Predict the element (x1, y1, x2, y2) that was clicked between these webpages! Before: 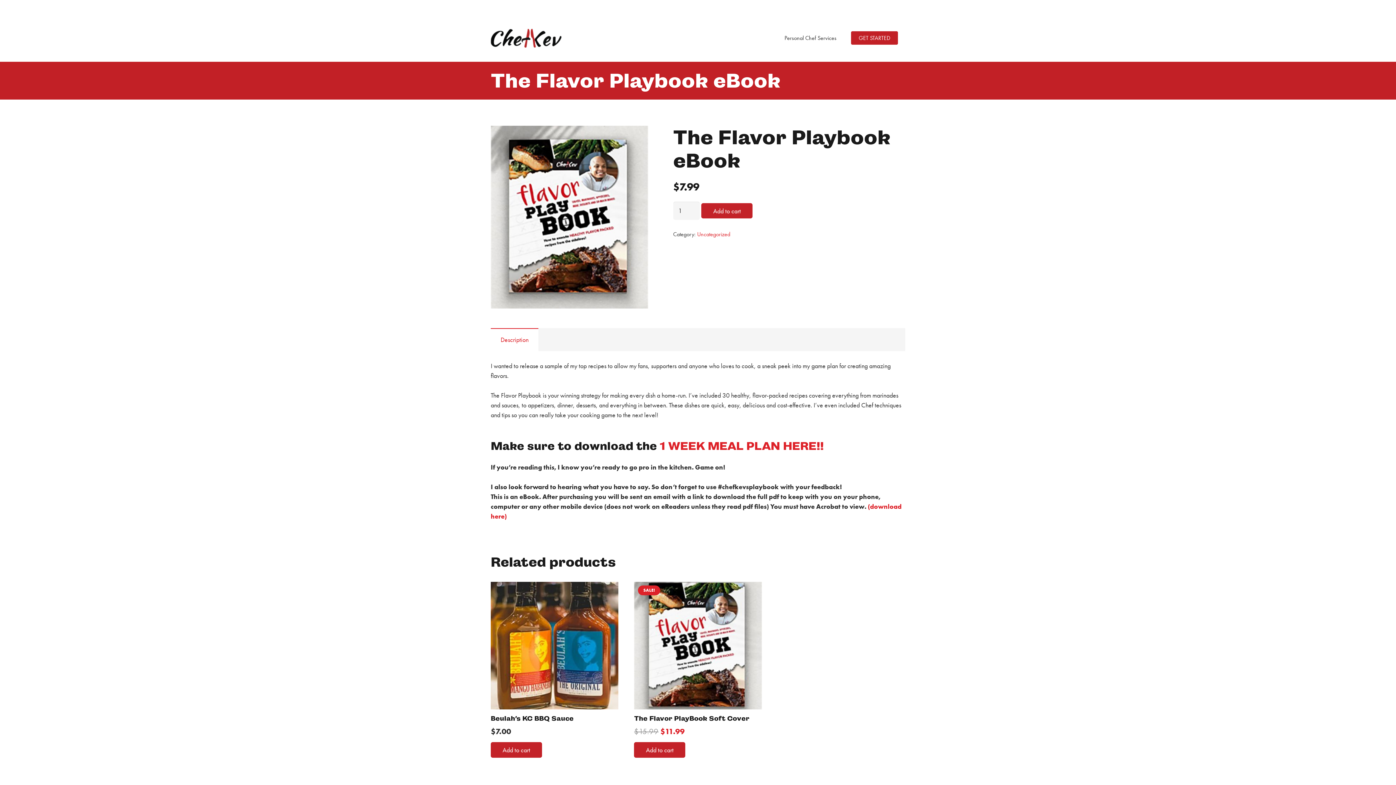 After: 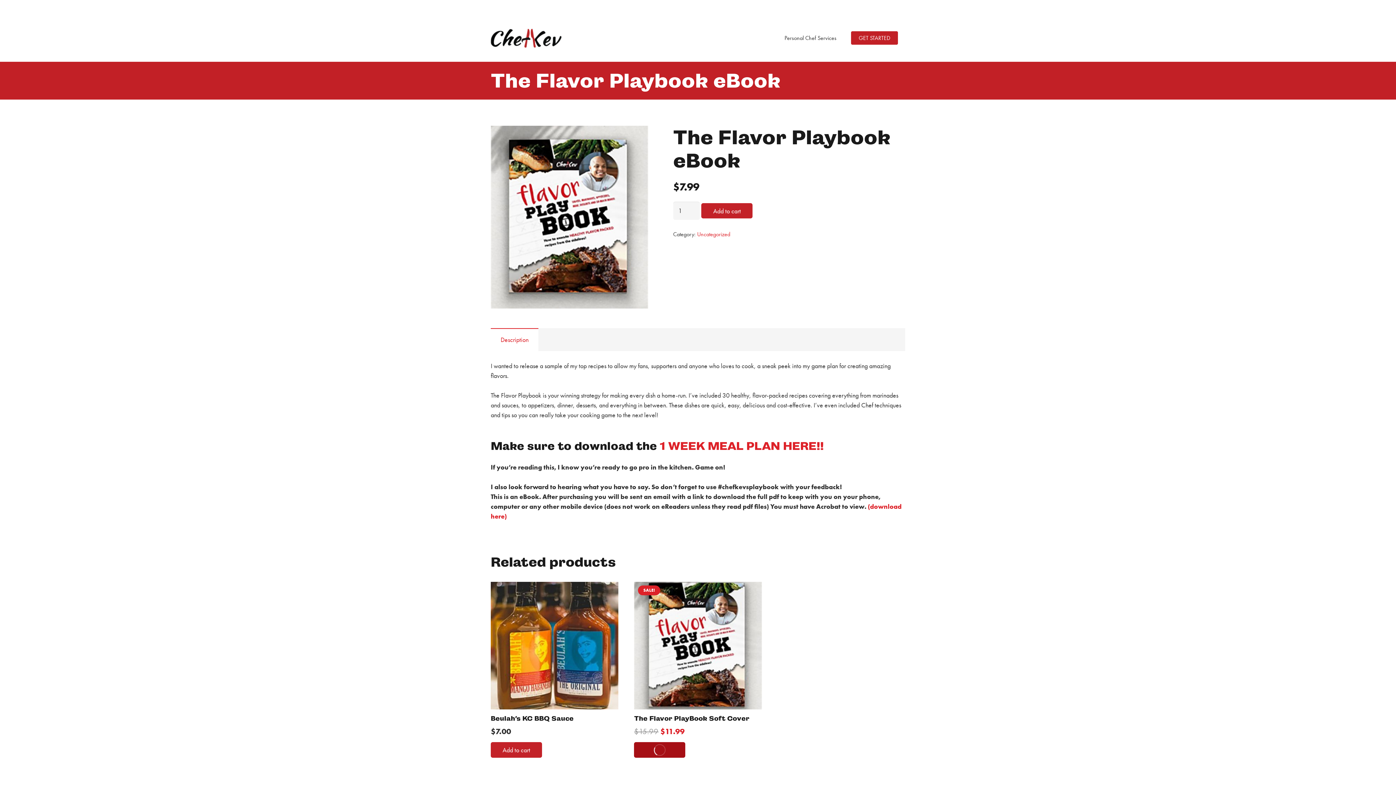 Action: bbox: (634, 742, 685, 758) label: Add to cart: “The Flavor PlayBook Soft Cover”